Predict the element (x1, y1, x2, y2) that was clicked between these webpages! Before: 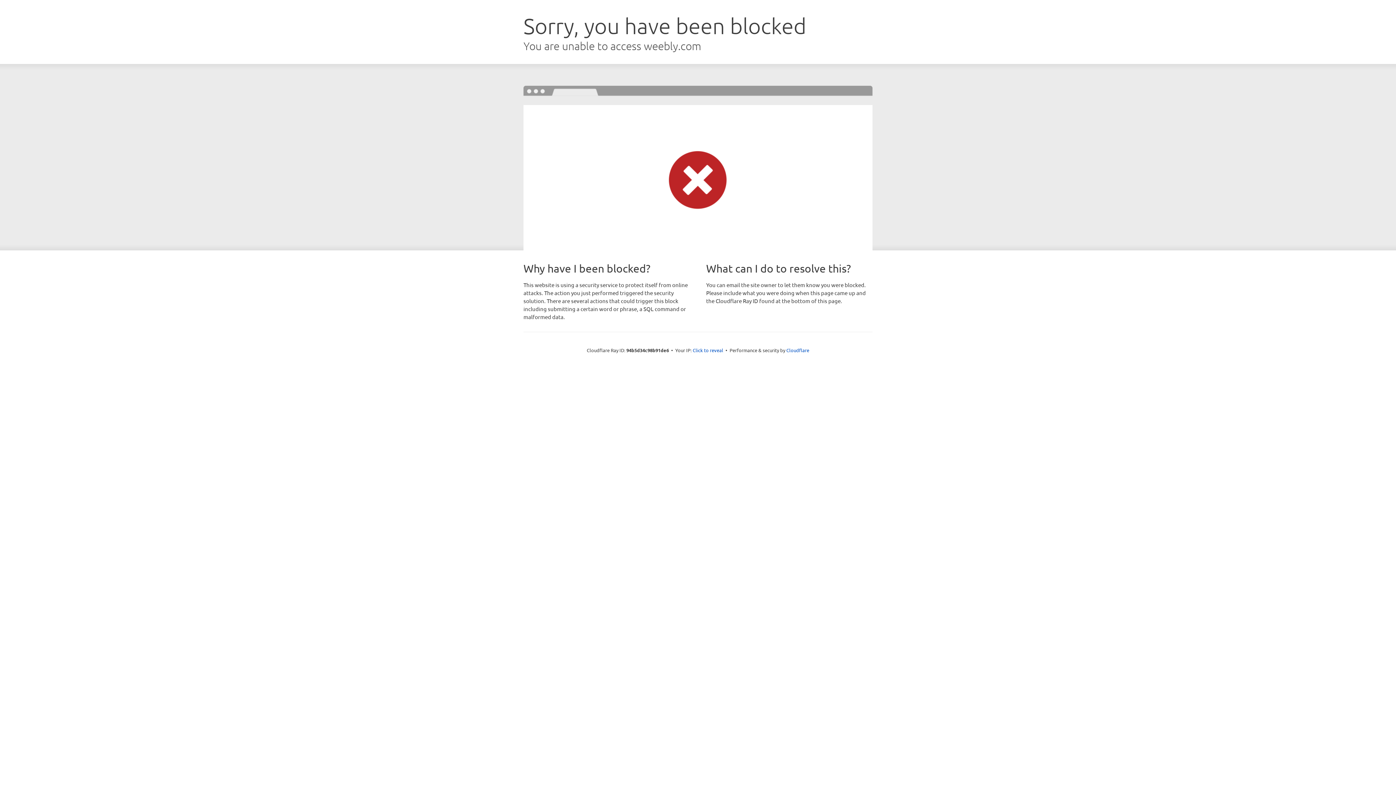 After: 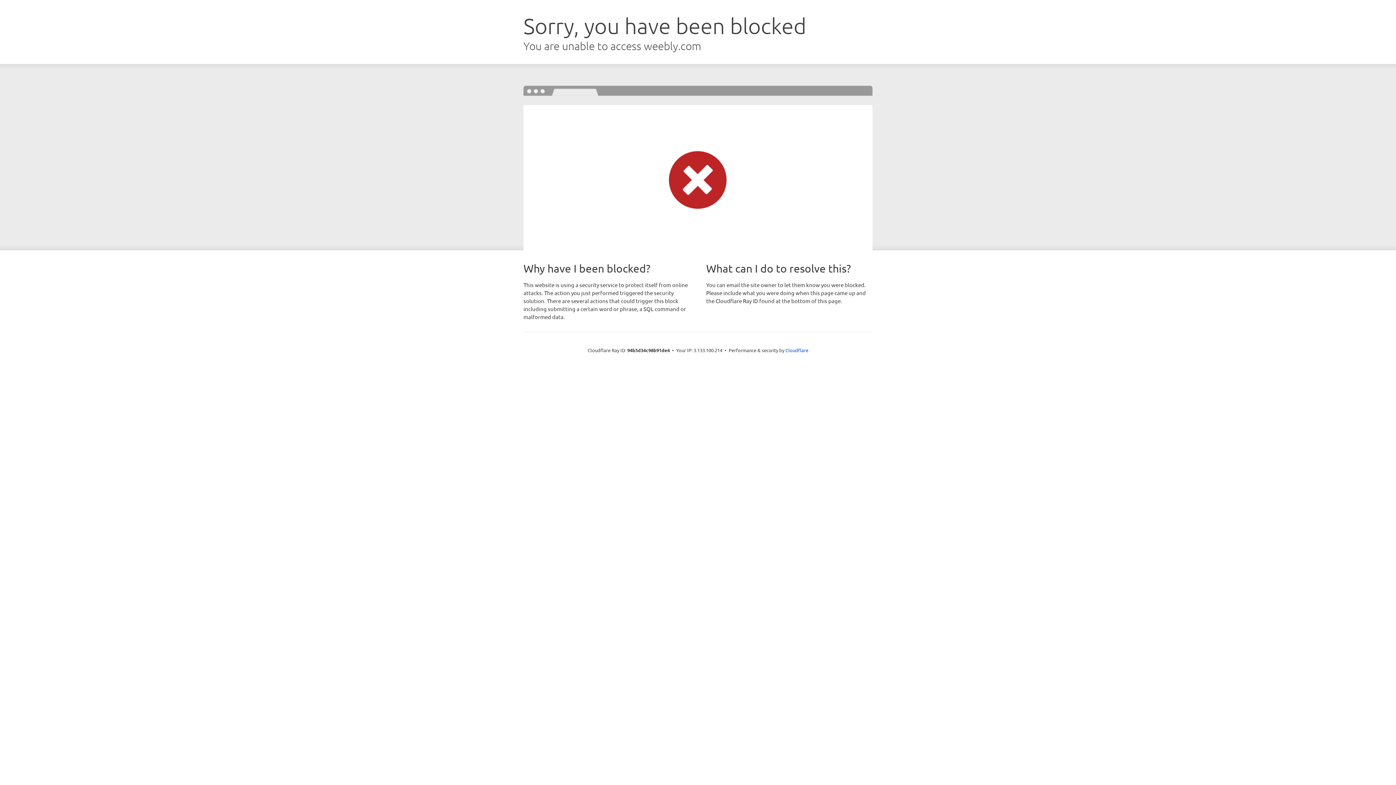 Action: label: Click to reveal bbox: (692, 346, 723, 353)